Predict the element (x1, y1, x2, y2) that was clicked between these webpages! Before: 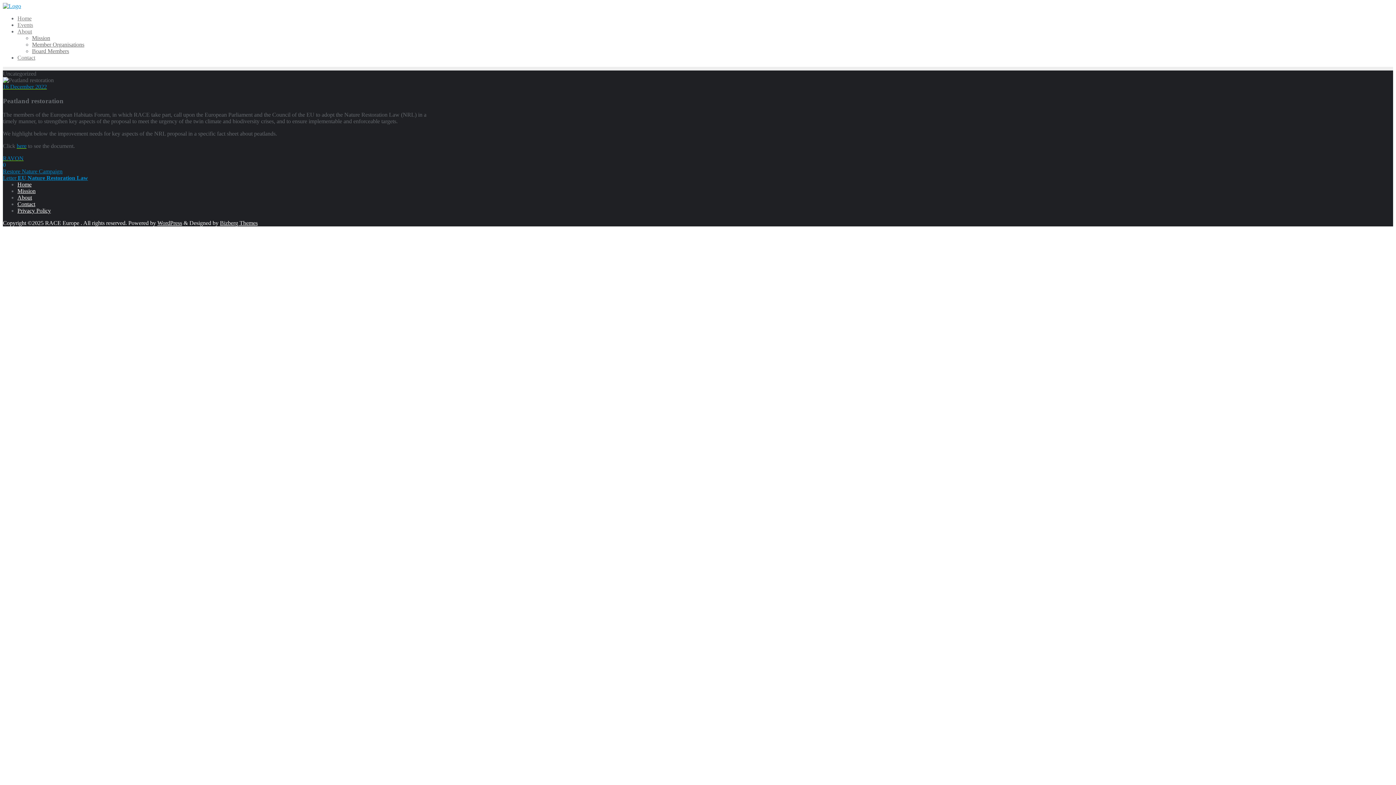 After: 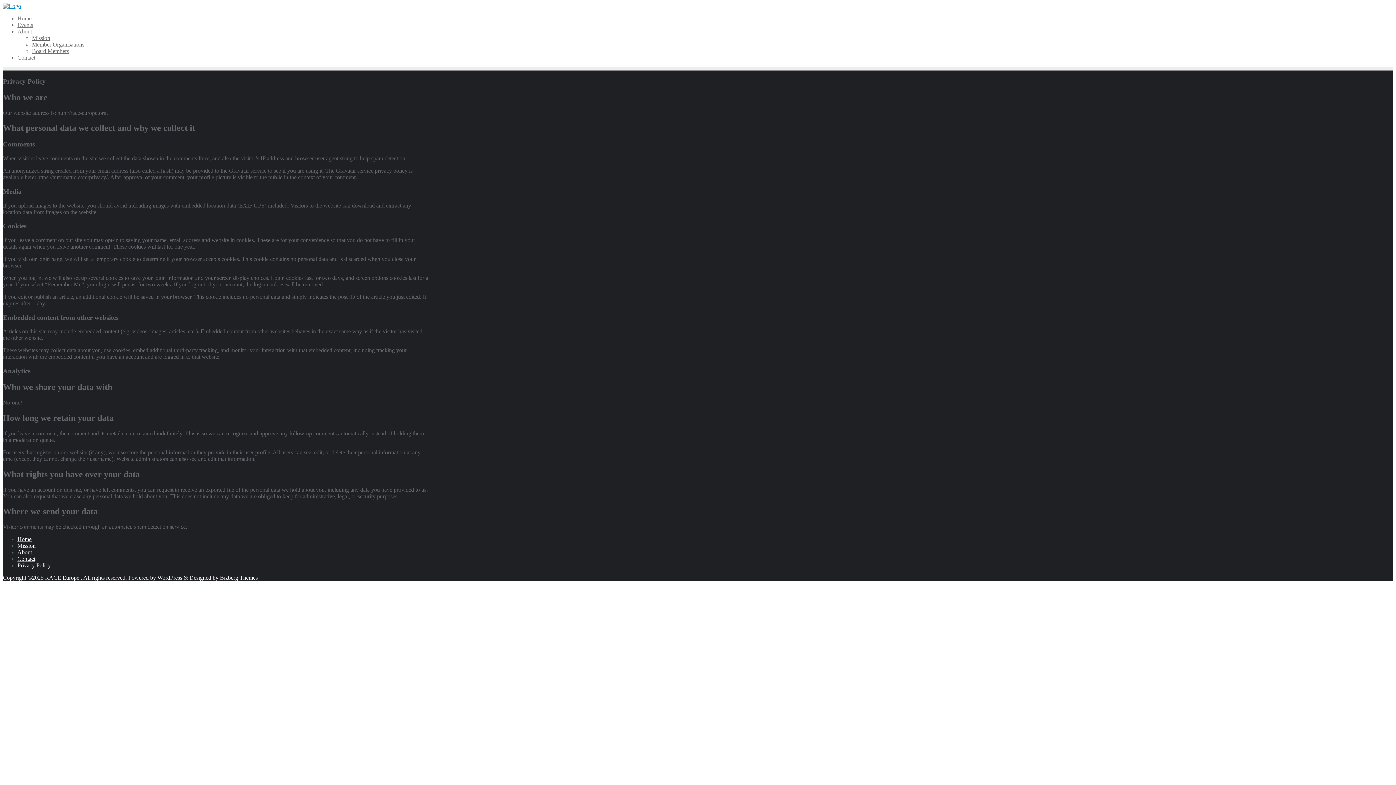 Action: label: Privacy Policy bbox: (17, 207, 50, 213)